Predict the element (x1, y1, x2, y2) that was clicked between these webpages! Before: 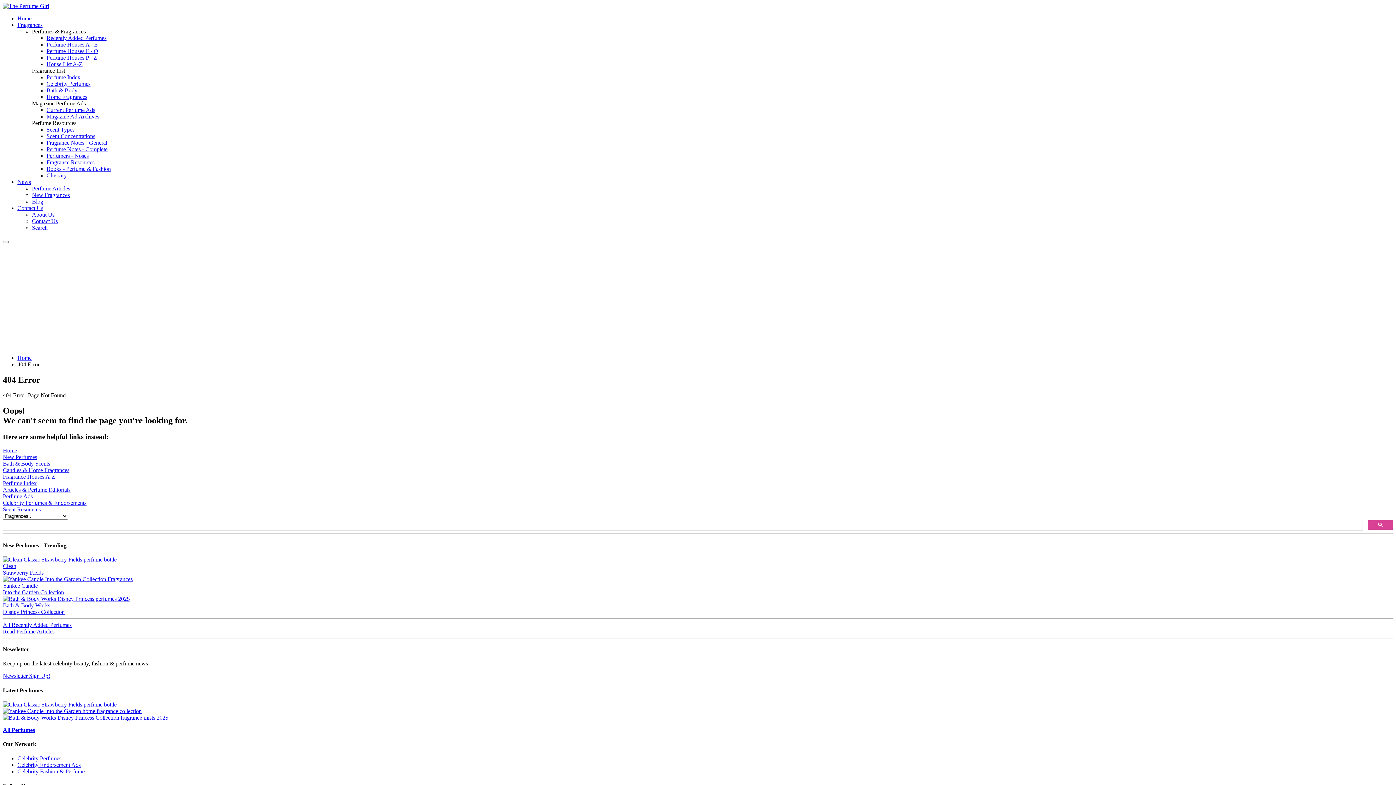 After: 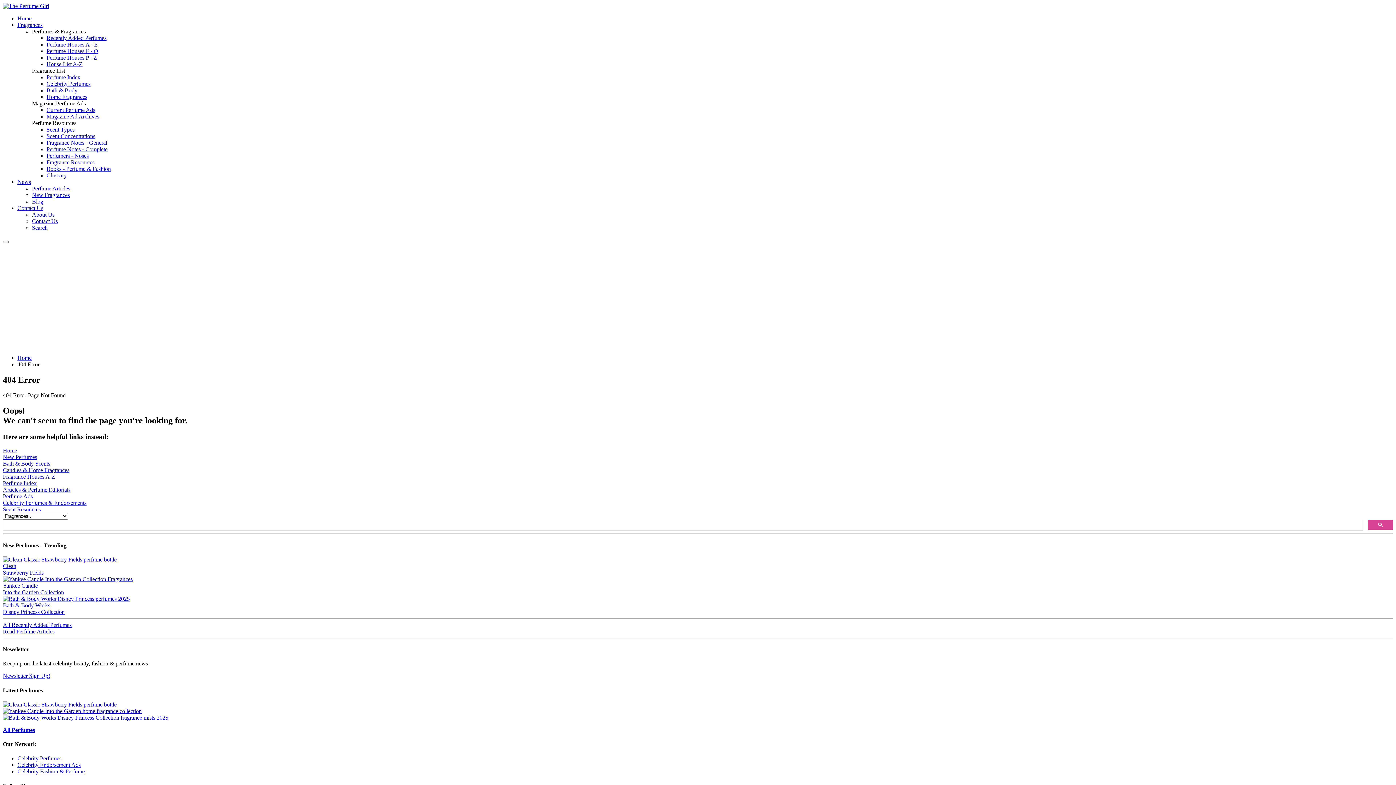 Action: label: Perfume Houses A - E bbox: (46, 41, 97, 47)